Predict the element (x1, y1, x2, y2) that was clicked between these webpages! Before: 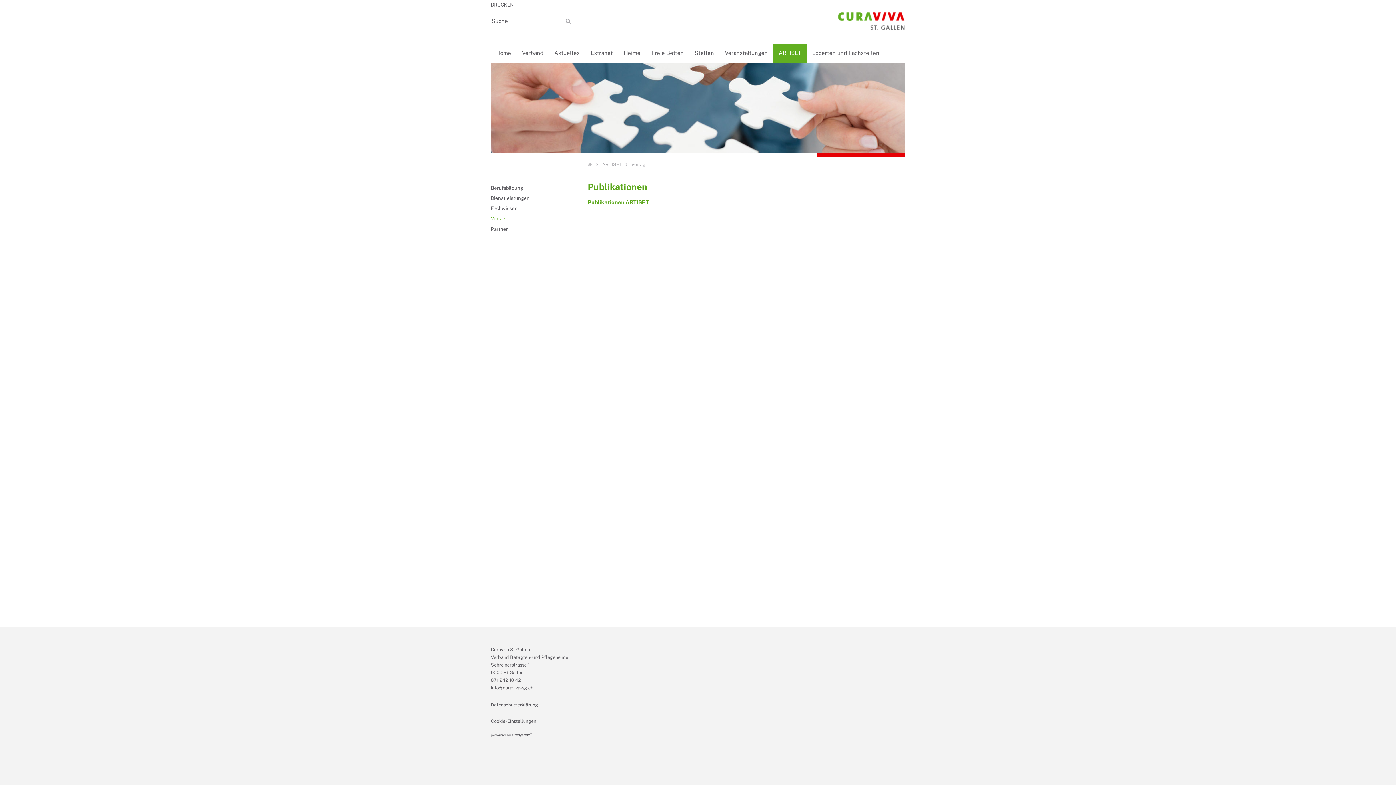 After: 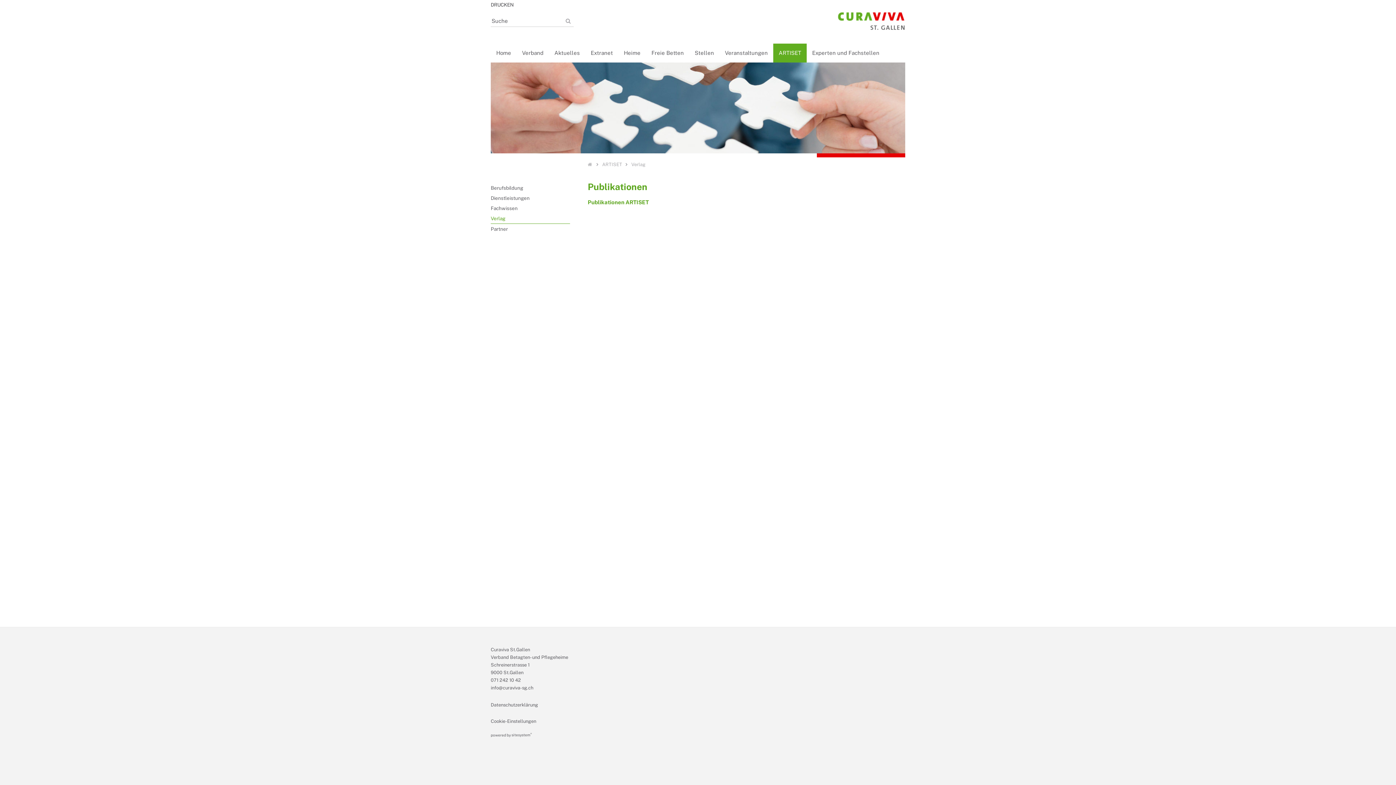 Action: label: DRUCKEN bbox: (490, 0, 513, 9)